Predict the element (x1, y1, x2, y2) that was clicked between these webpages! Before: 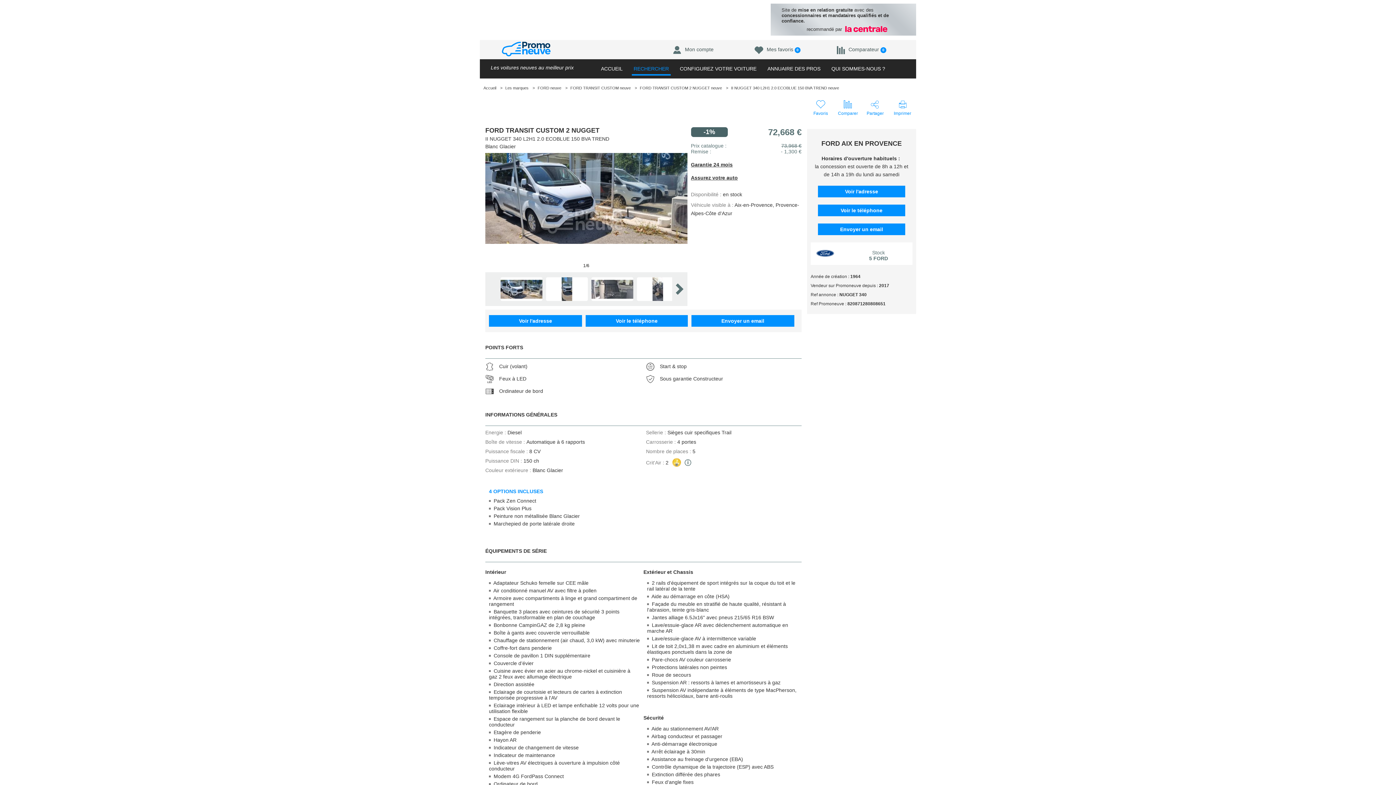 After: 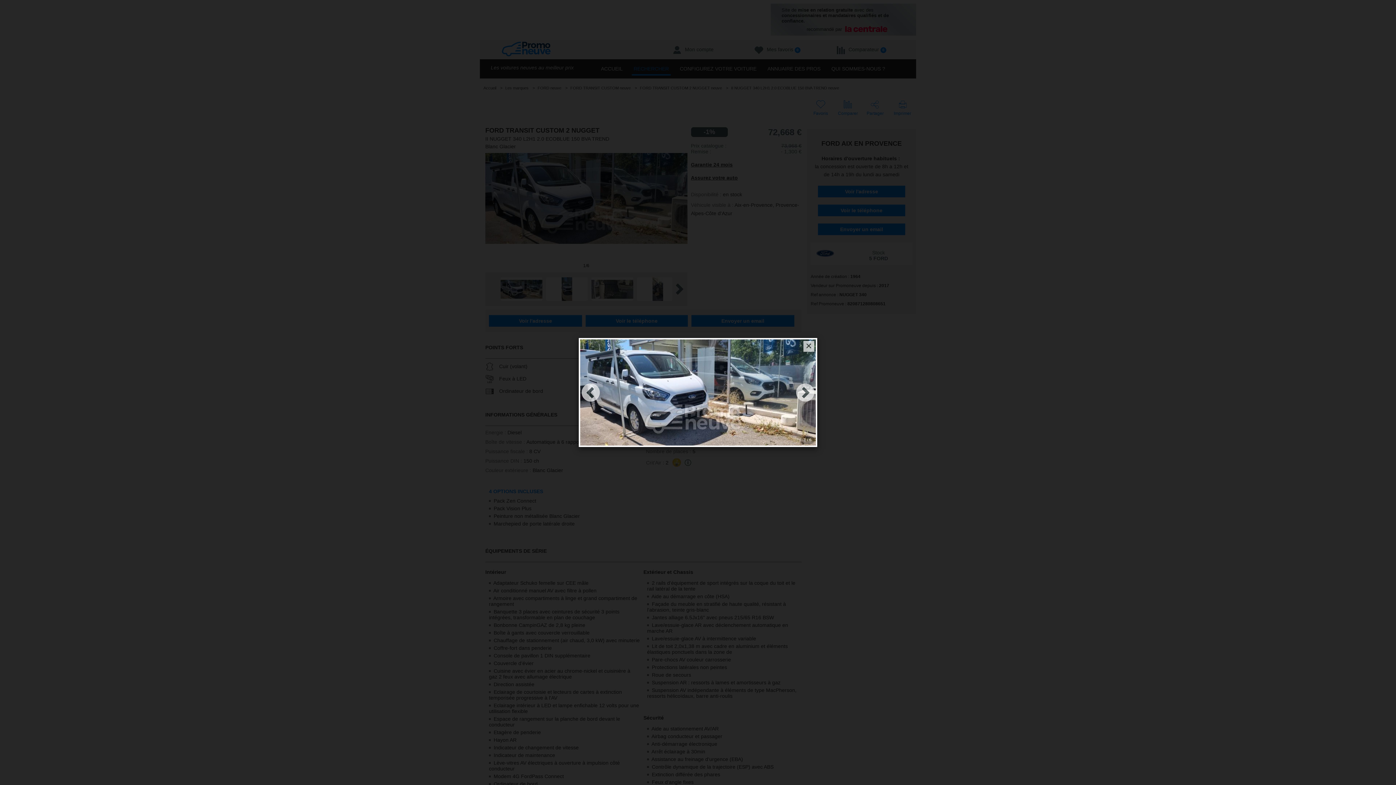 Action: bbox: (485, 153, 687, 262)